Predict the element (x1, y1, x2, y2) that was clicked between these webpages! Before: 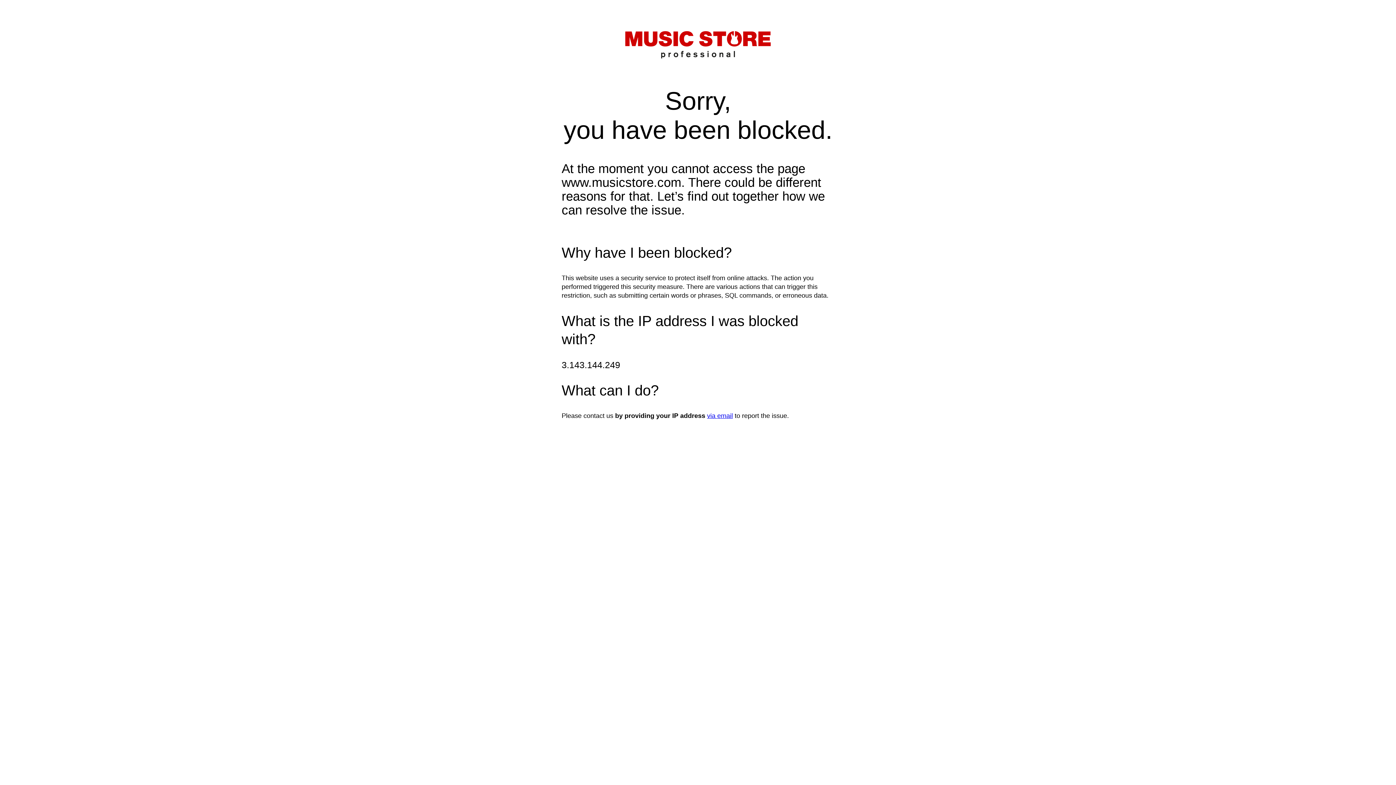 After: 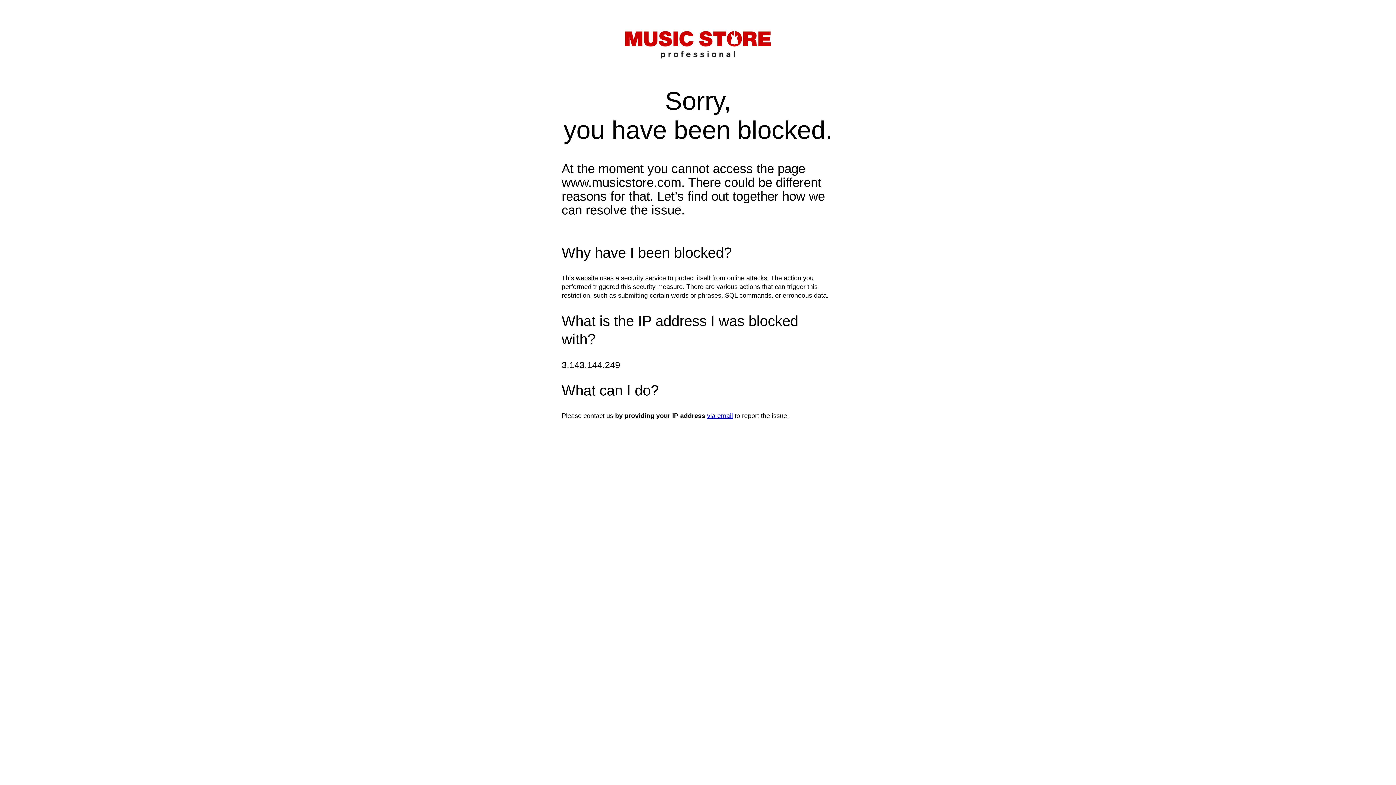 Action: label: via email bbox: (707, 412, 733, 419)